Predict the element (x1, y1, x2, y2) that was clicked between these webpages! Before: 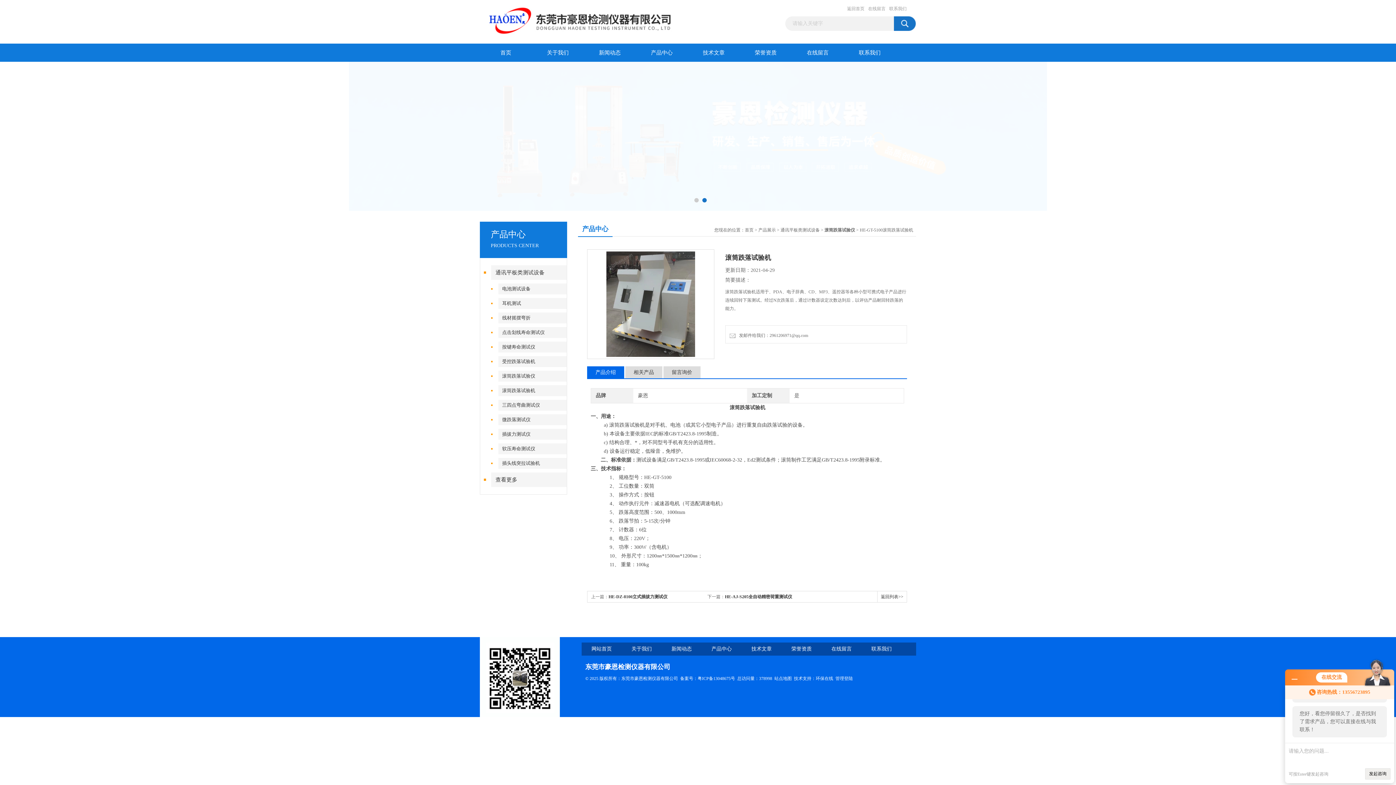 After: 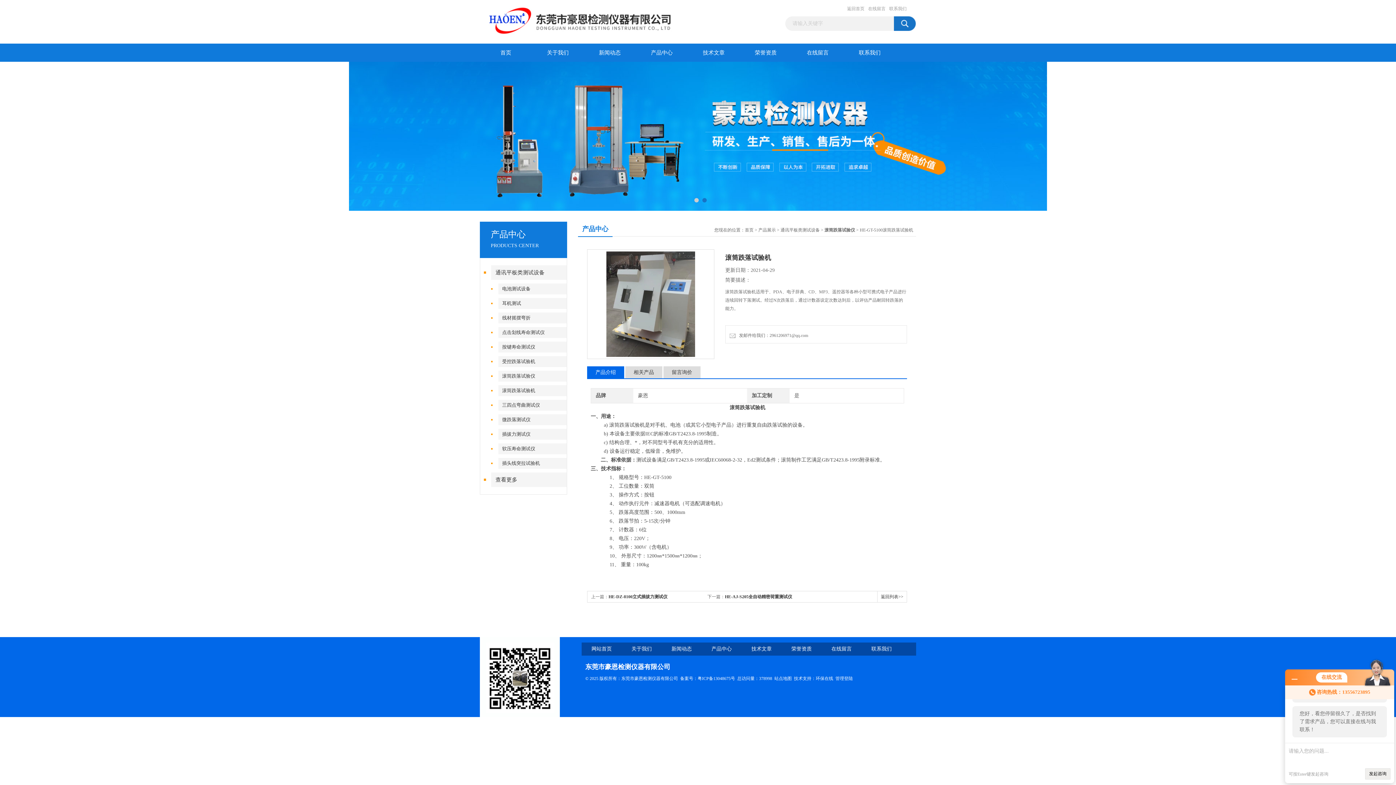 Action: bbox: (729, 333, 808, 338) label:   发邮件给我们：2961206971@qq.com